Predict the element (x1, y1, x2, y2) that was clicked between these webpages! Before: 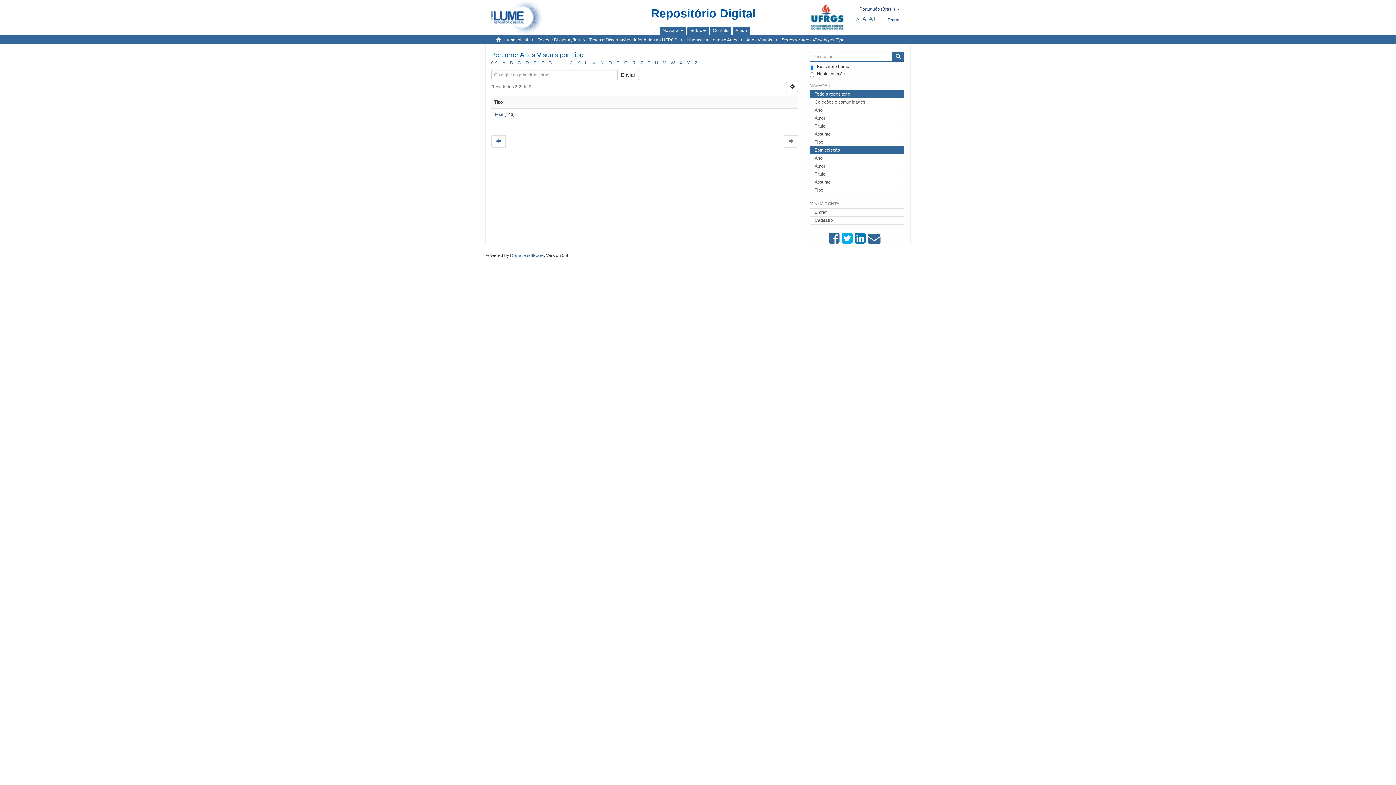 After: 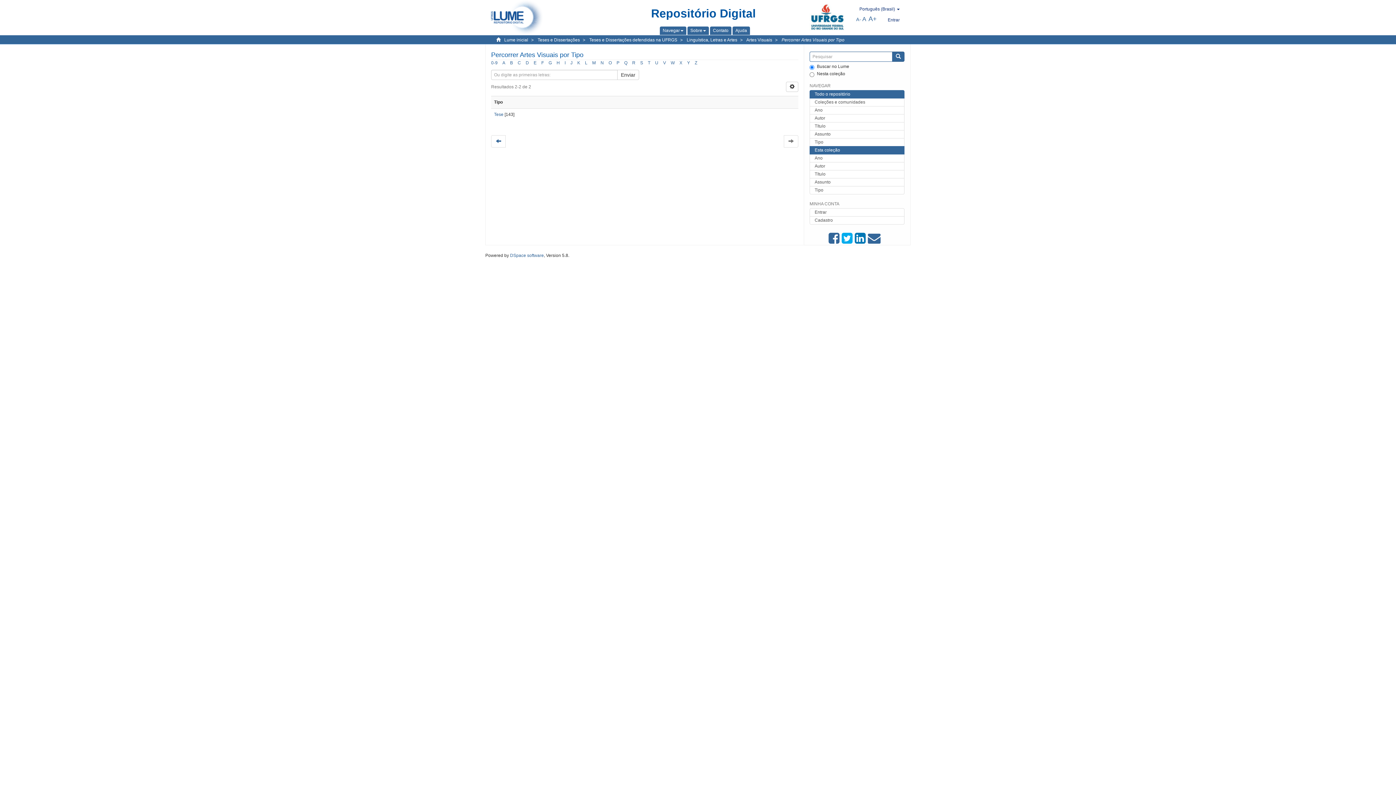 Action: label: S bbox: (640, 60, 643, 65)